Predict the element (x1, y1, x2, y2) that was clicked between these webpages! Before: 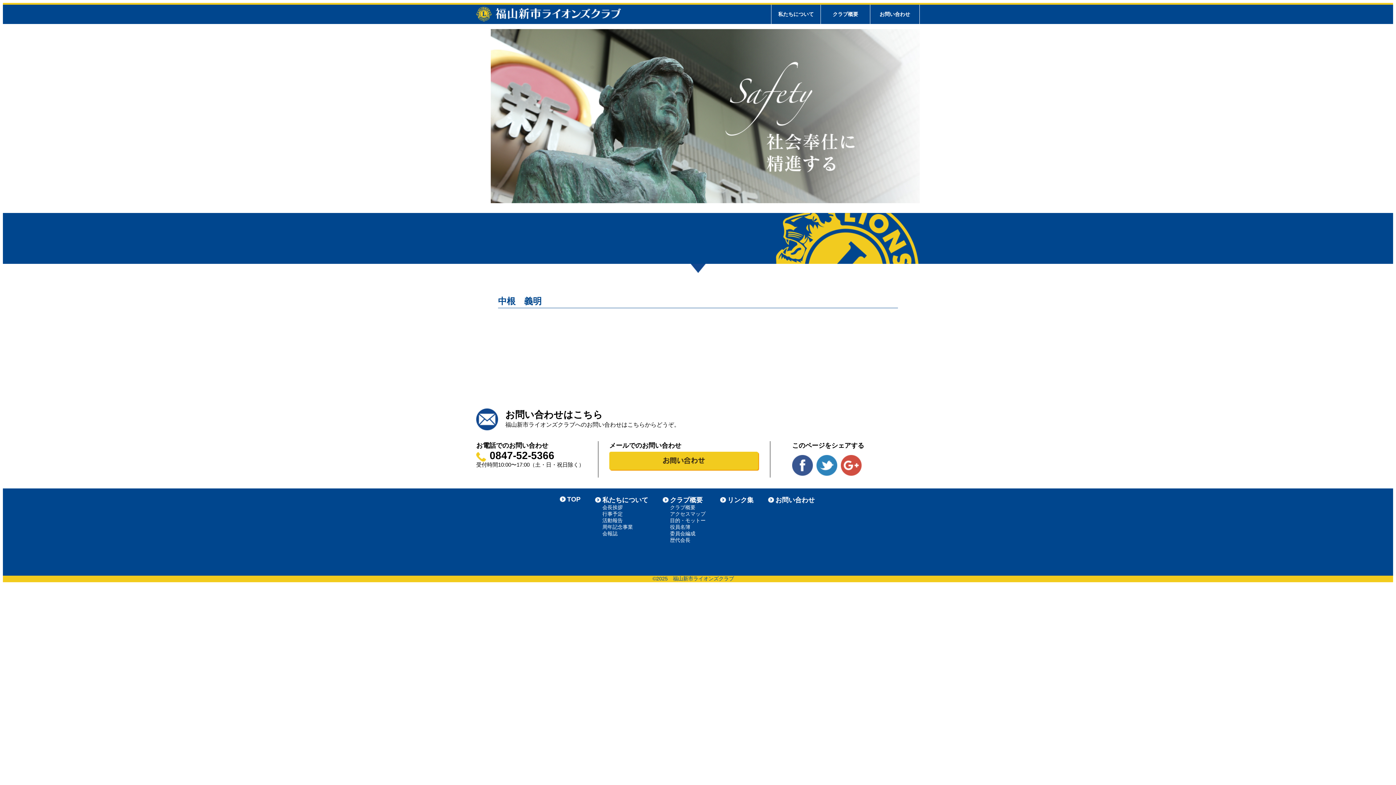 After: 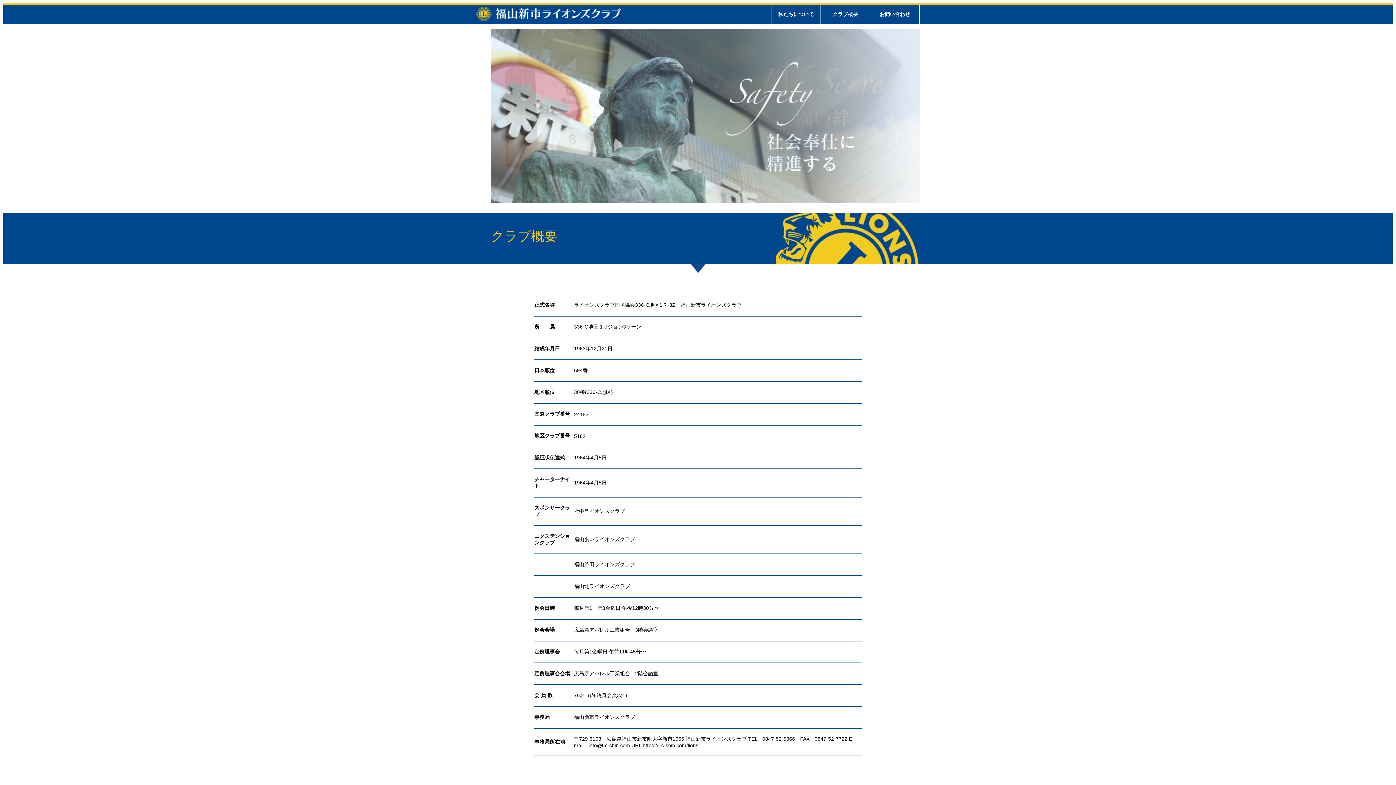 Action: label: クラブ概要 bbox: (662, 496, 702, 504)